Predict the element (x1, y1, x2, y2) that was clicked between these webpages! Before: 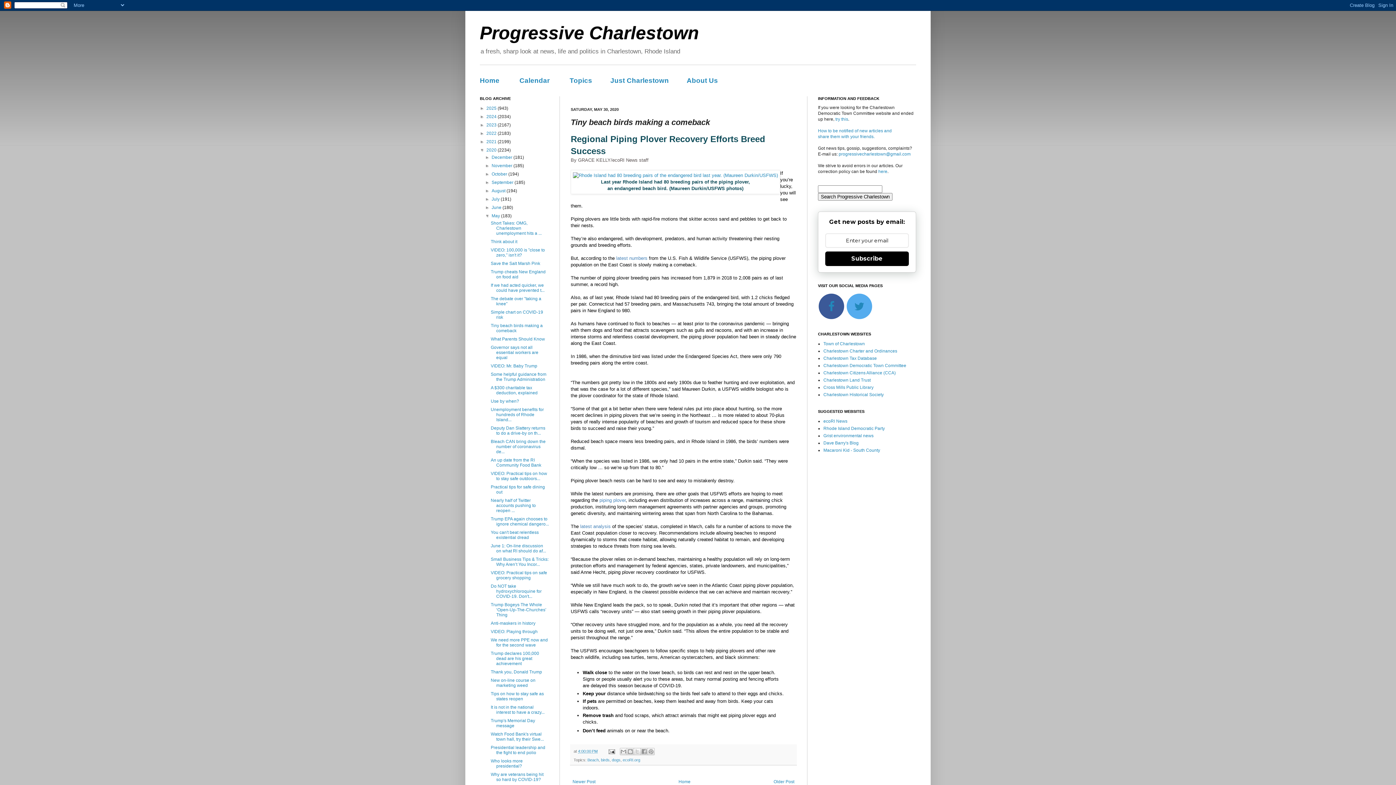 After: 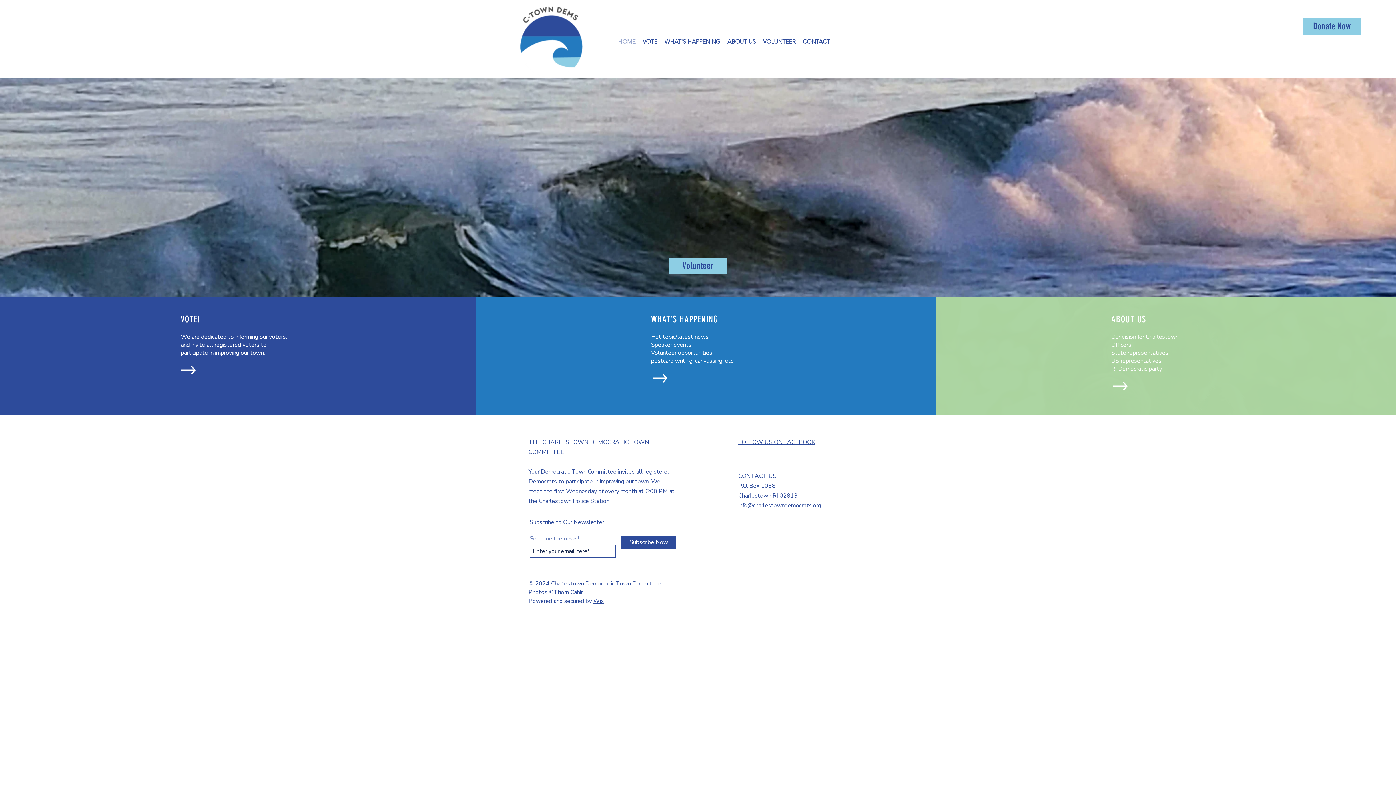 Action: label: try this bbox: (835, 116, 848, 121)